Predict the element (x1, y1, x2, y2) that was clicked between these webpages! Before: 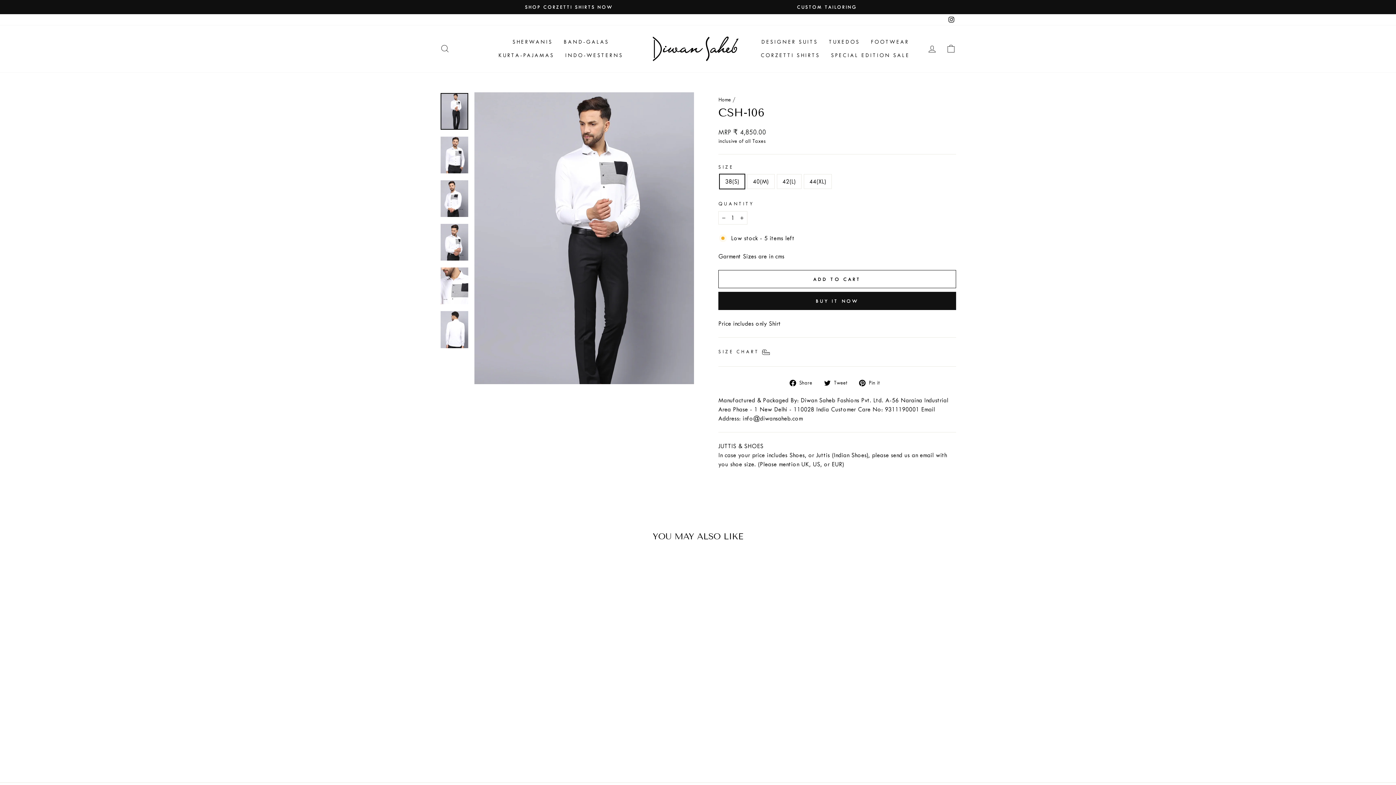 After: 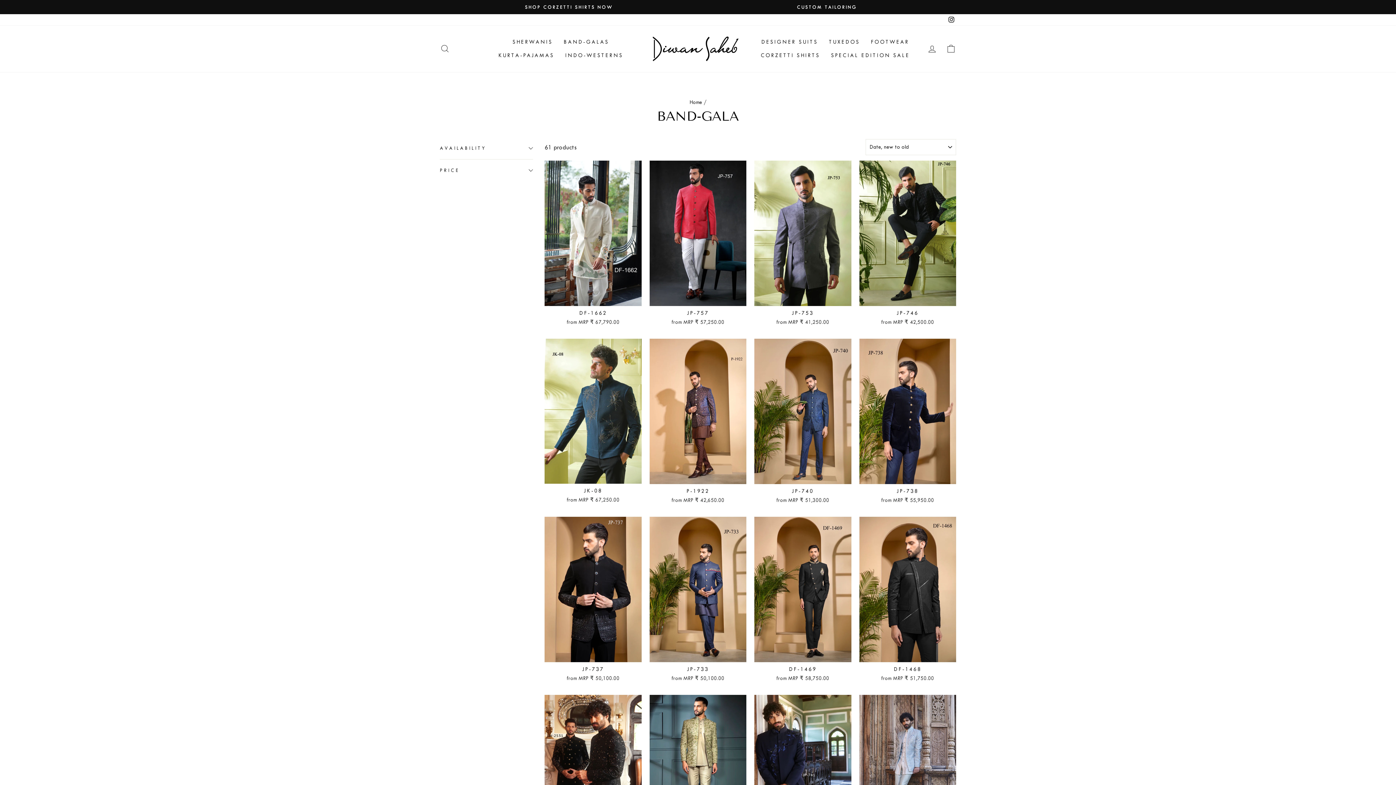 Action: bbox: (558, 35, 614, 48) label: BAND-GALAS